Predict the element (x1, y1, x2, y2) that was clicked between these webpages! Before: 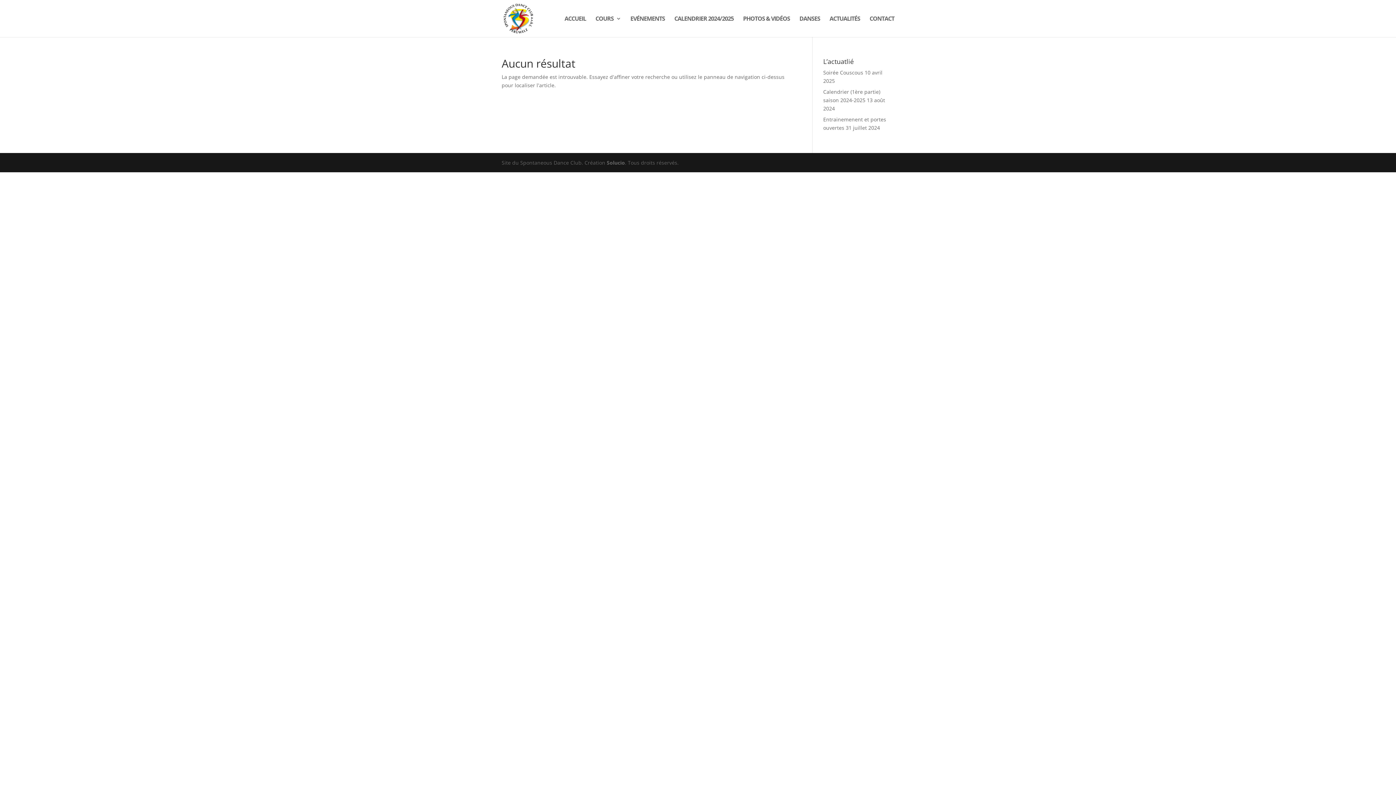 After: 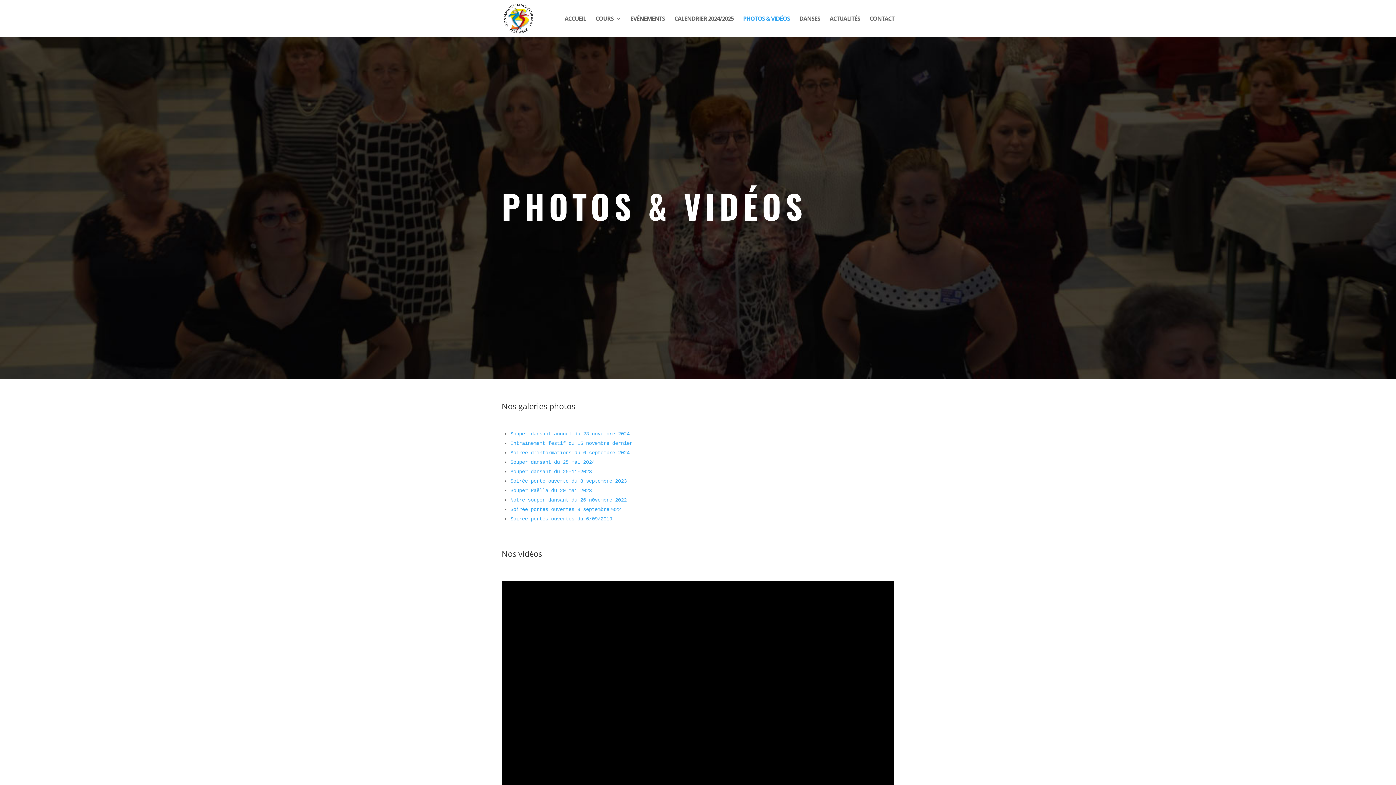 Action: label: PHOTOS & VIDÉOS bbox: (743, 16, 790, 37)